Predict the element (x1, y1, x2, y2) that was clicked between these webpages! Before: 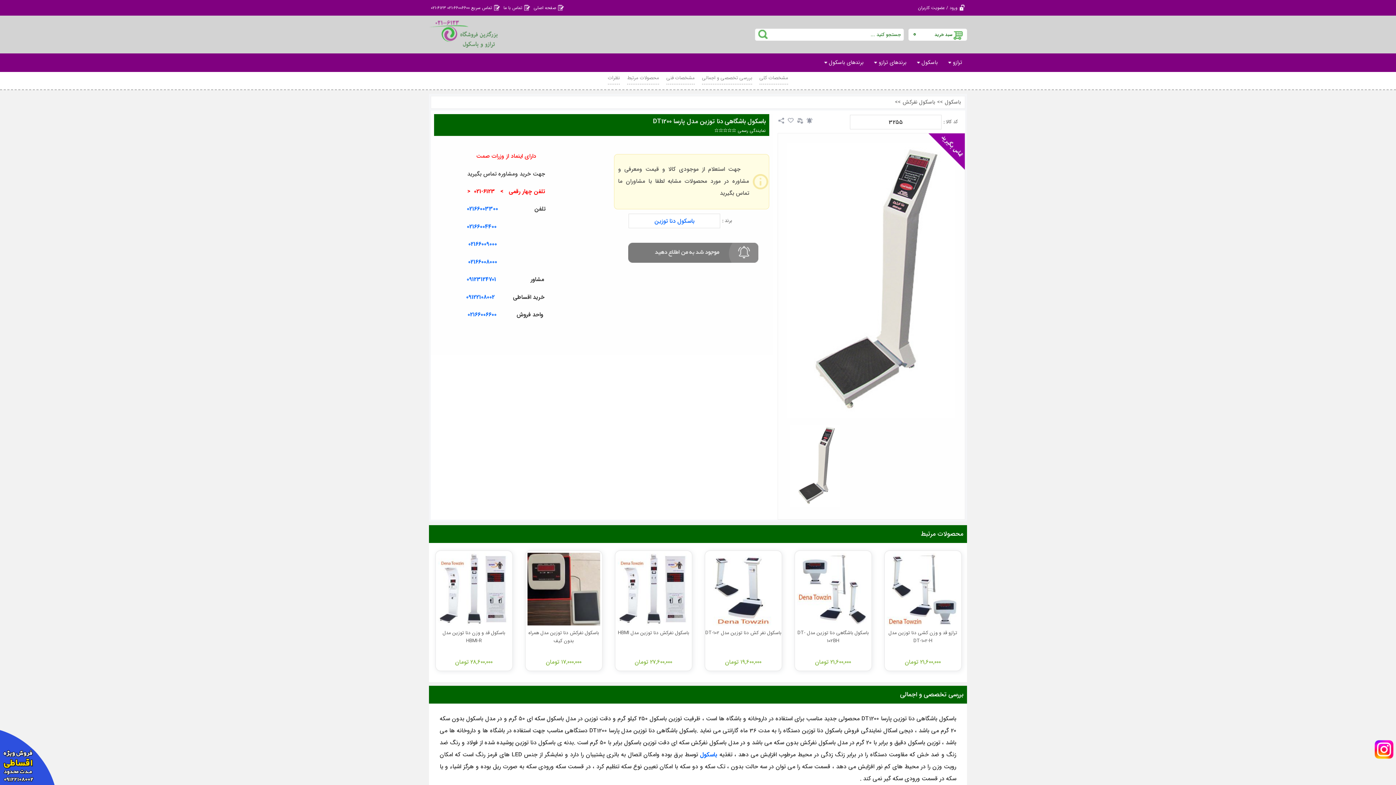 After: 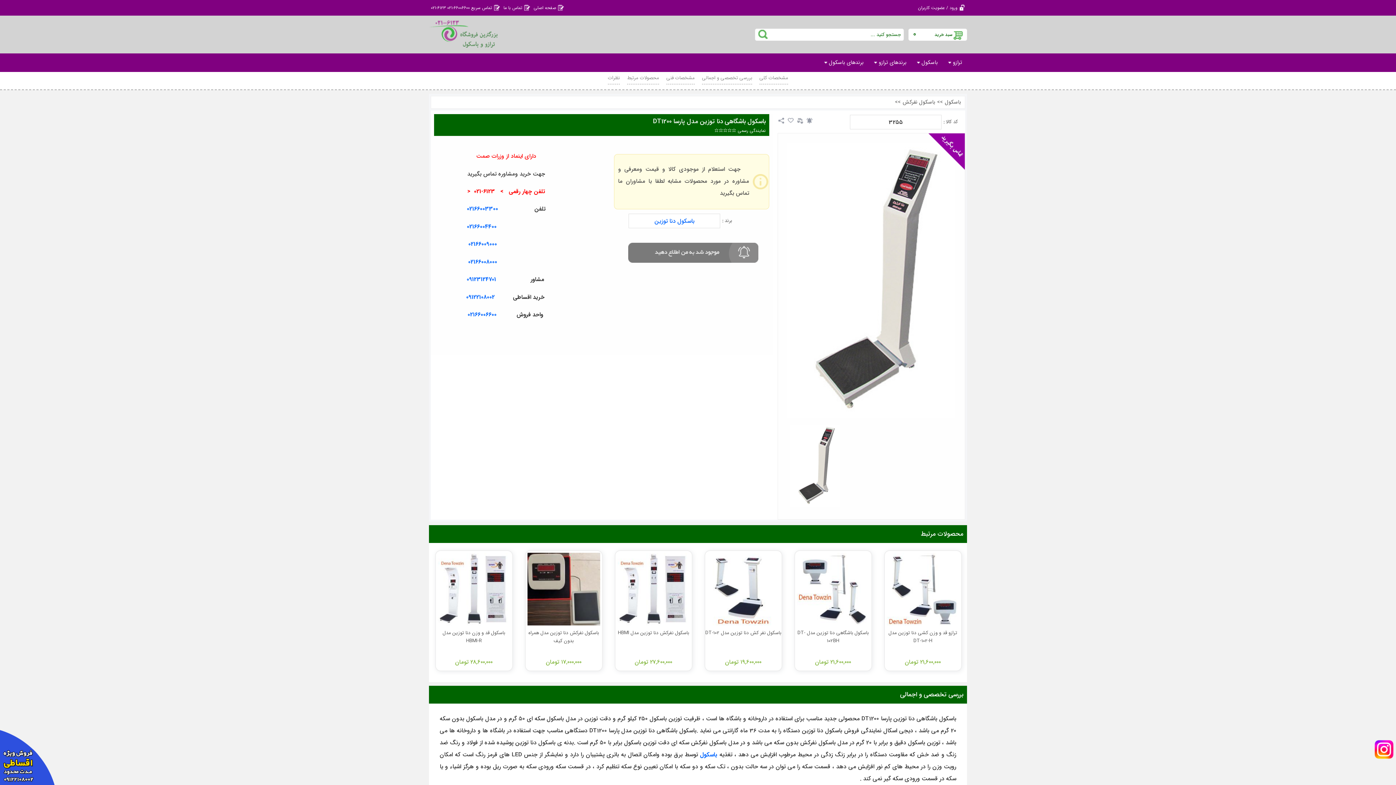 Action: label: باسکول باشگاهی دنا توزین مدل پارسا DT1200 bbox: (653, 116, 765, 126)